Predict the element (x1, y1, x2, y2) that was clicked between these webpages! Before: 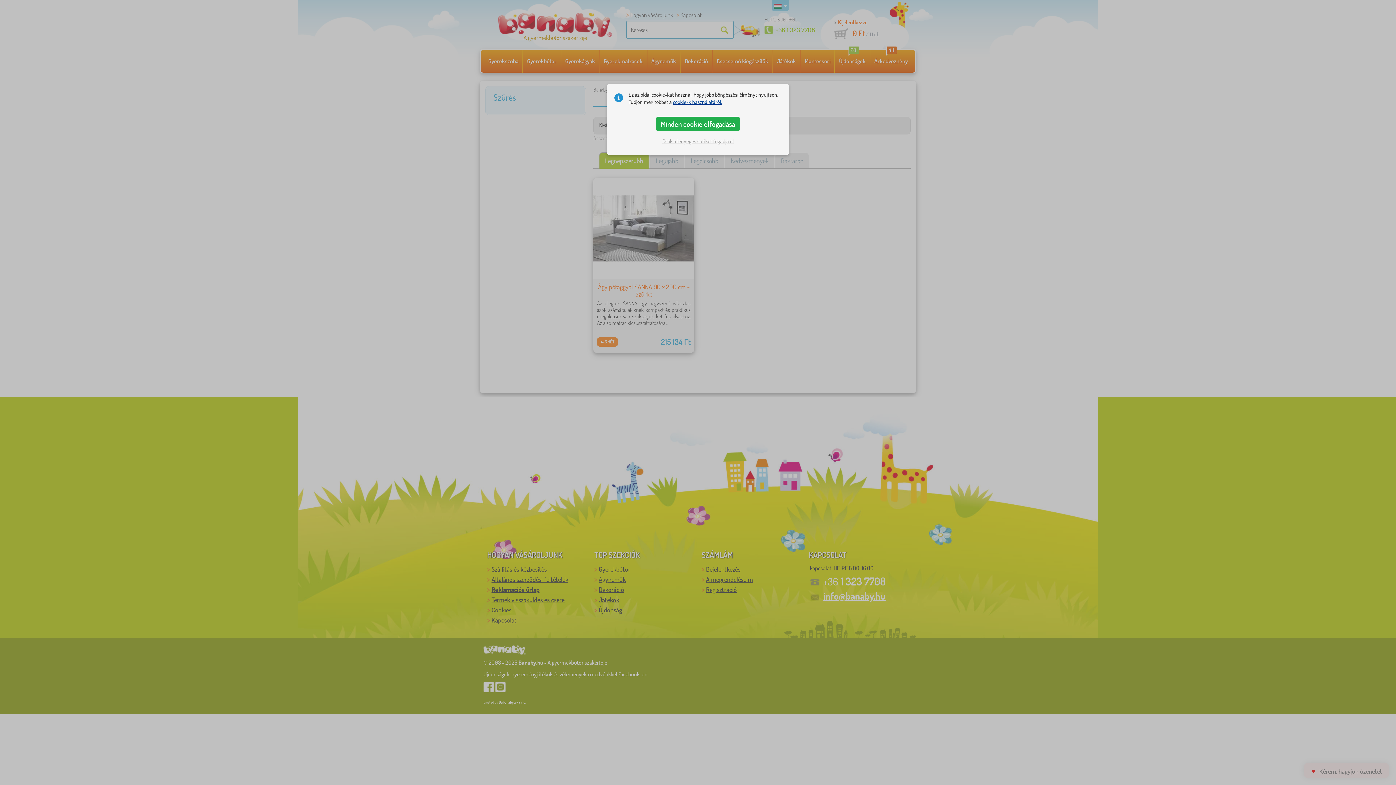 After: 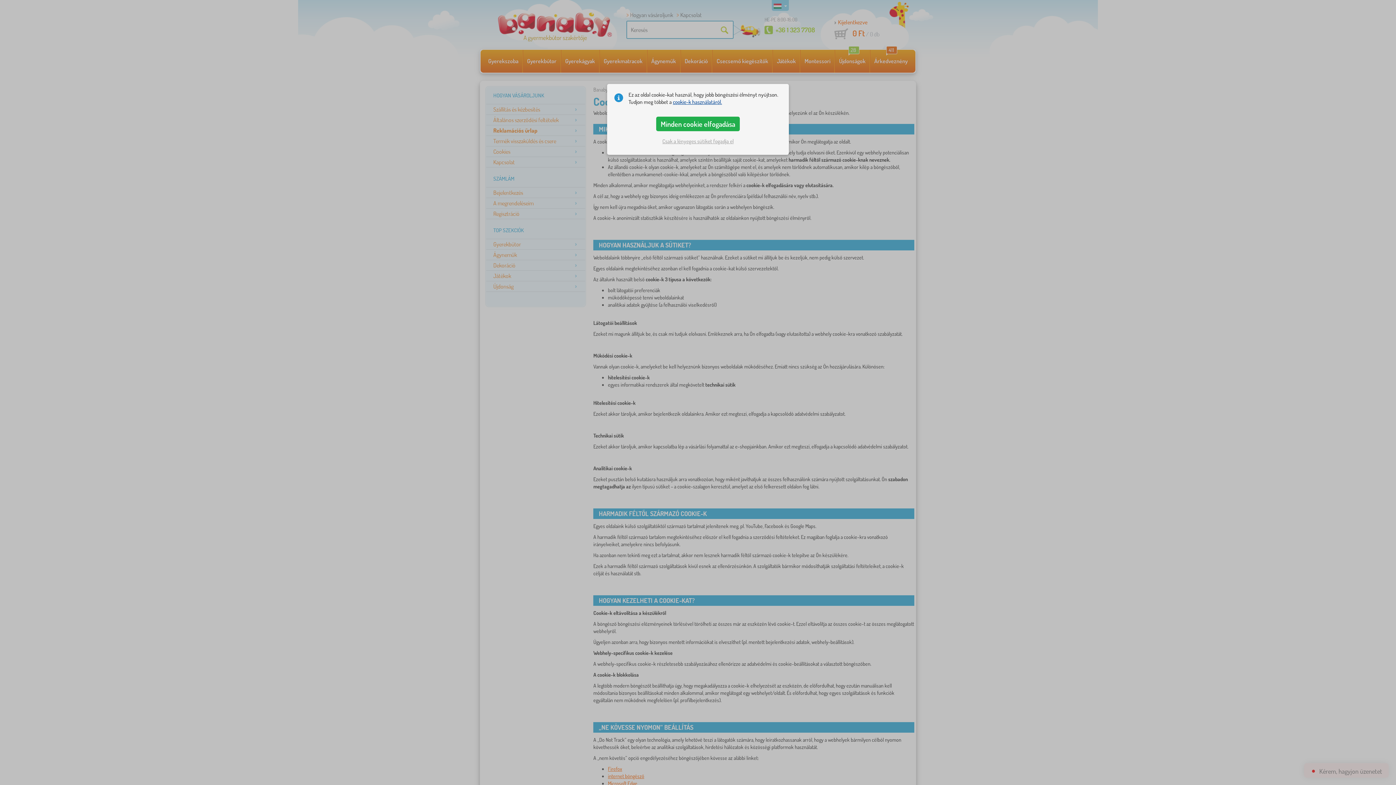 Action: label: cookie-k használatáról. bbox: (673, 98, 722, 105)